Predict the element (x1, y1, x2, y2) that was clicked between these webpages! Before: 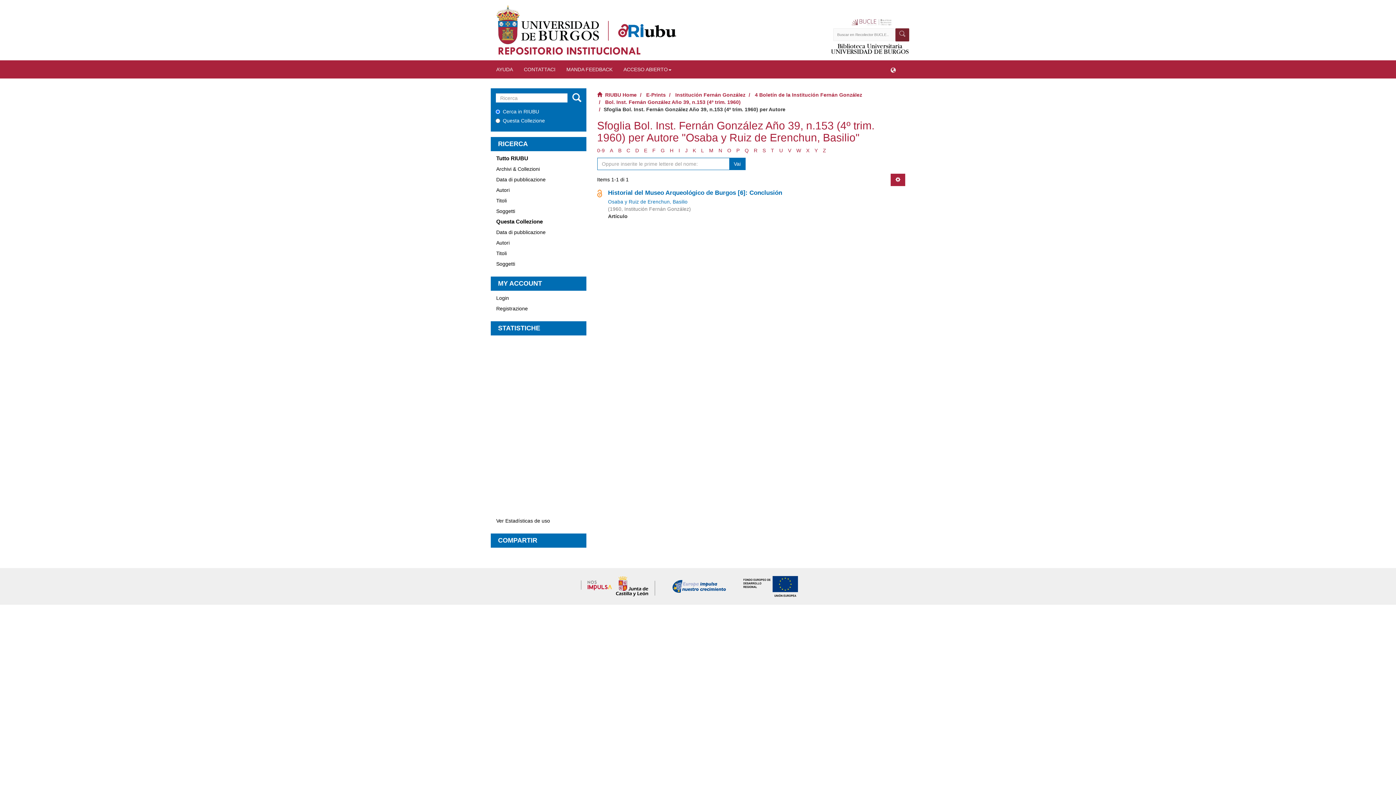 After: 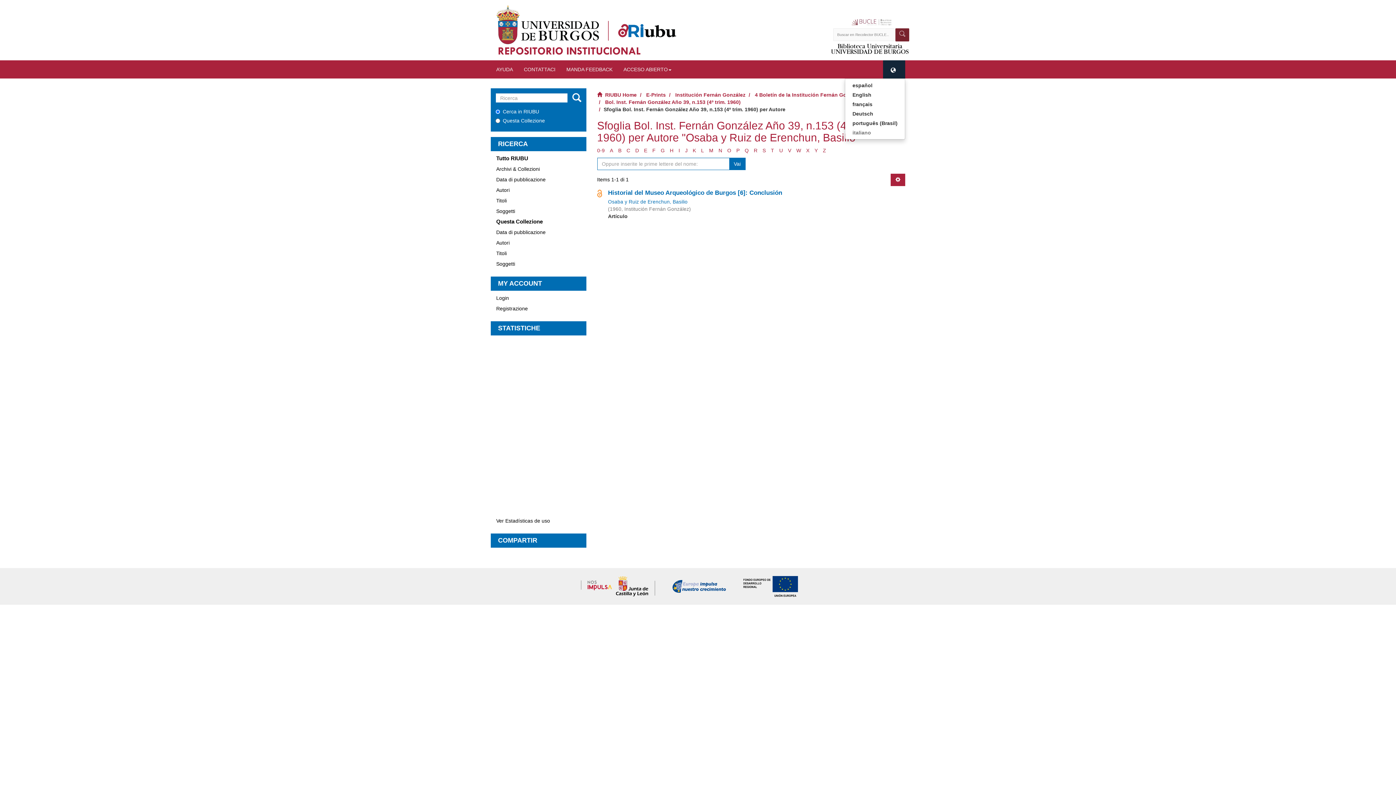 Action: bbox: (886, 63, 900, 75)